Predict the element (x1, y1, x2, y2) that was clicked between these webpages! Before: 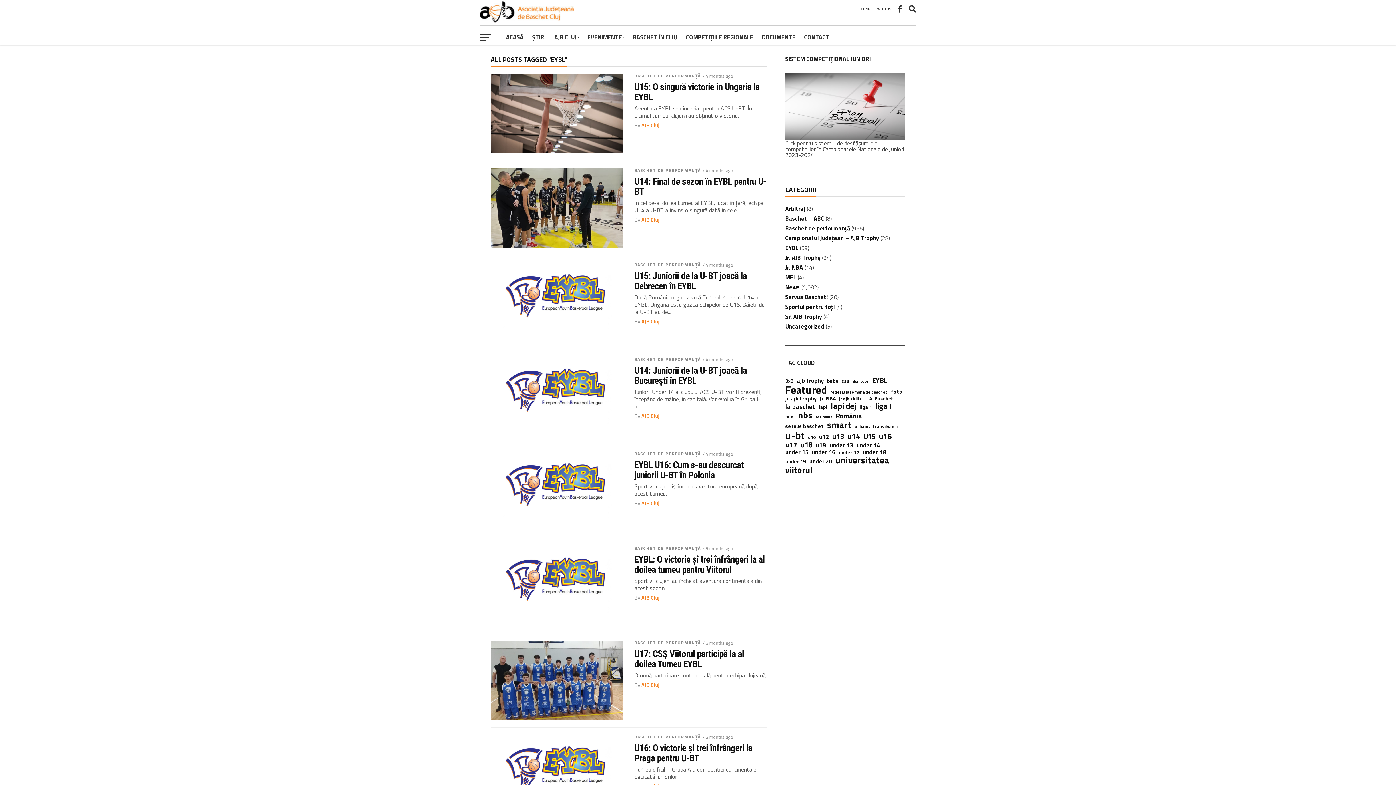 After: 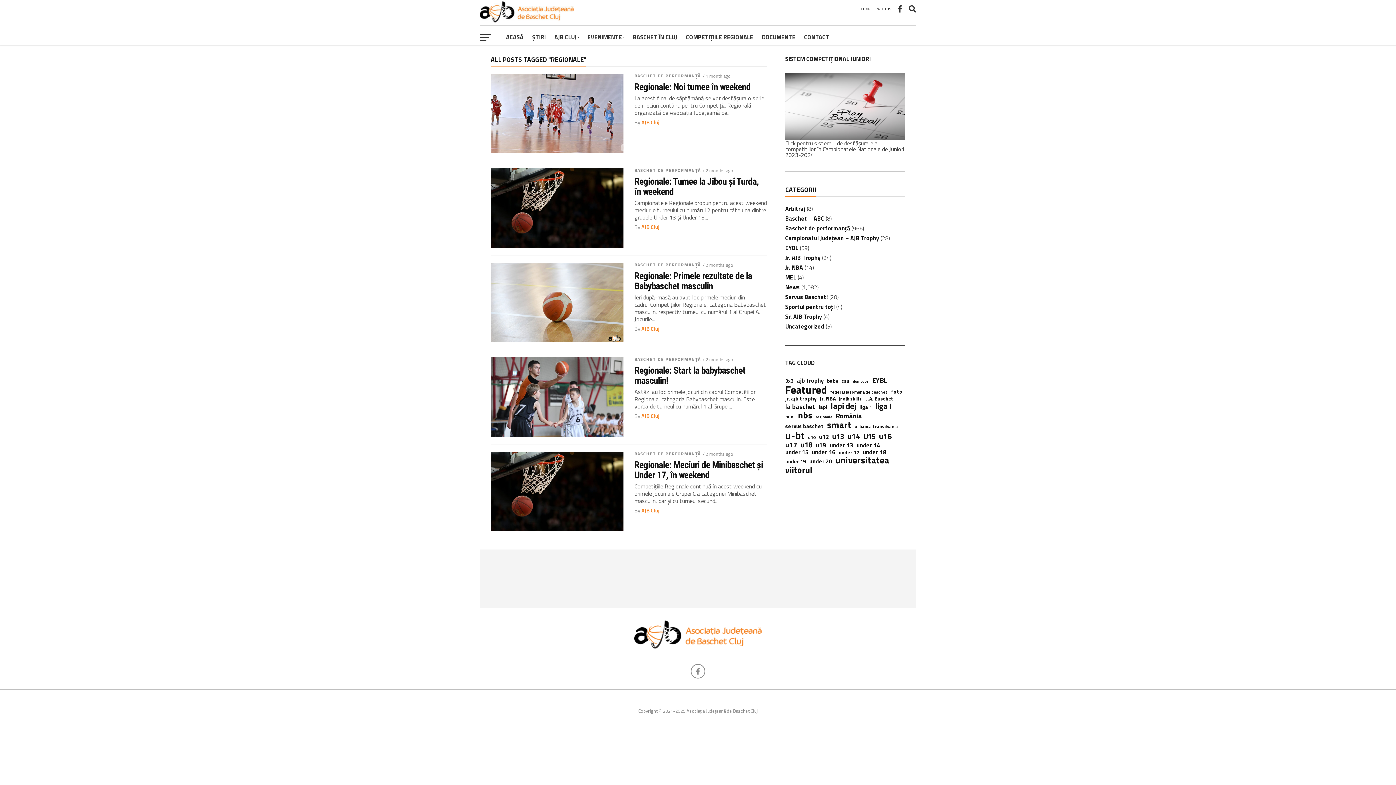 Action: bbox: (816, 415, 832, 419) label: regionale (5 items)